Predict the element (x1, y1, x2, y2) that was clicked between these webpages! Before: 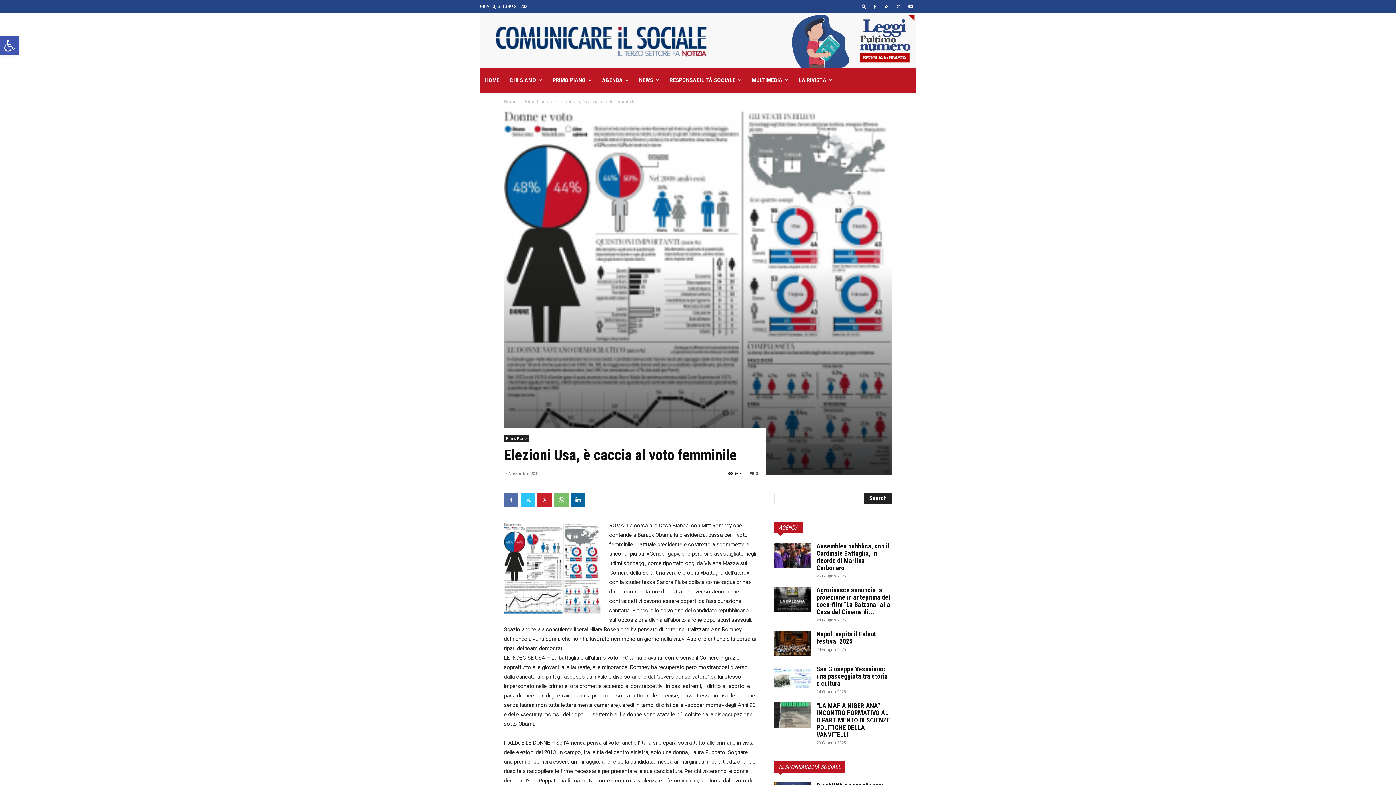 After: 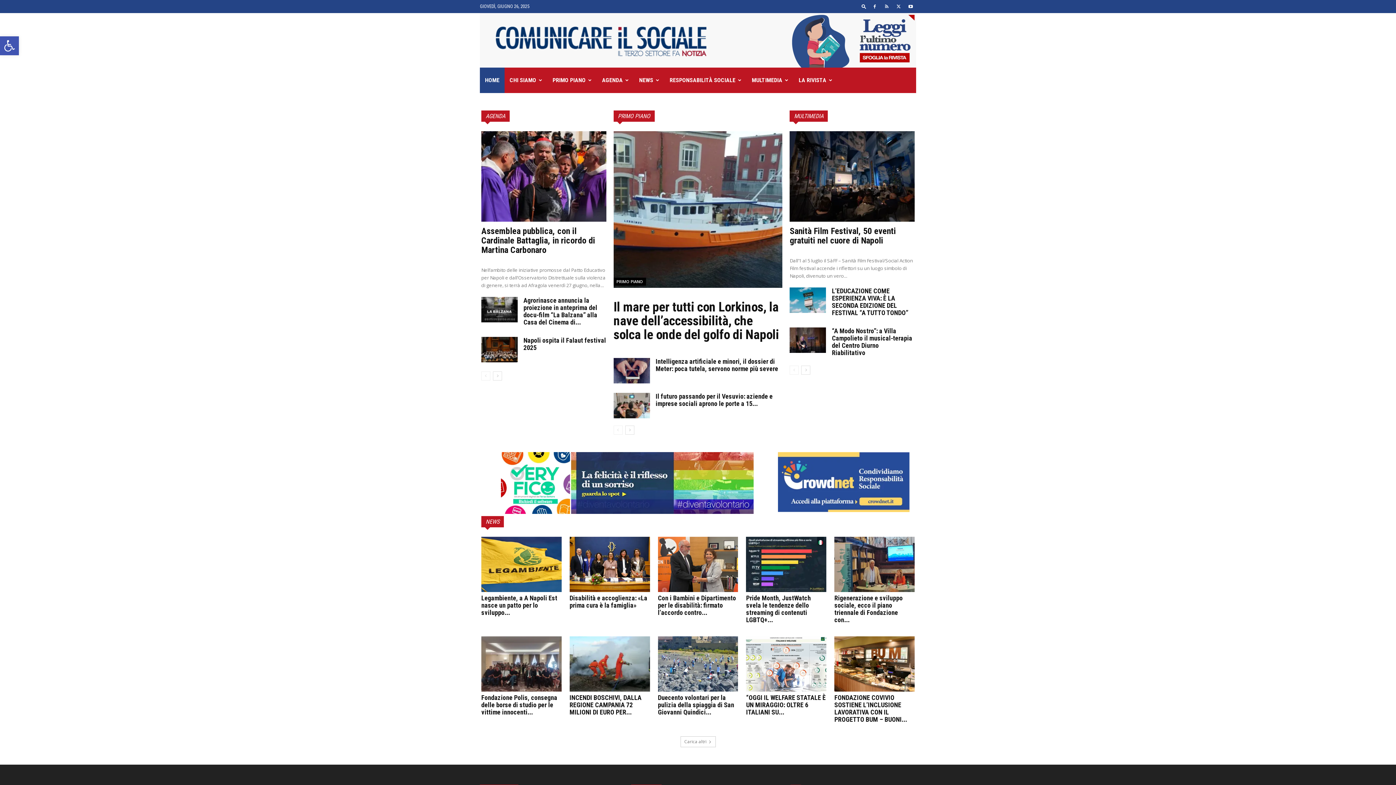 Action: bbox: (480, 67, 504, 93) label: HOME